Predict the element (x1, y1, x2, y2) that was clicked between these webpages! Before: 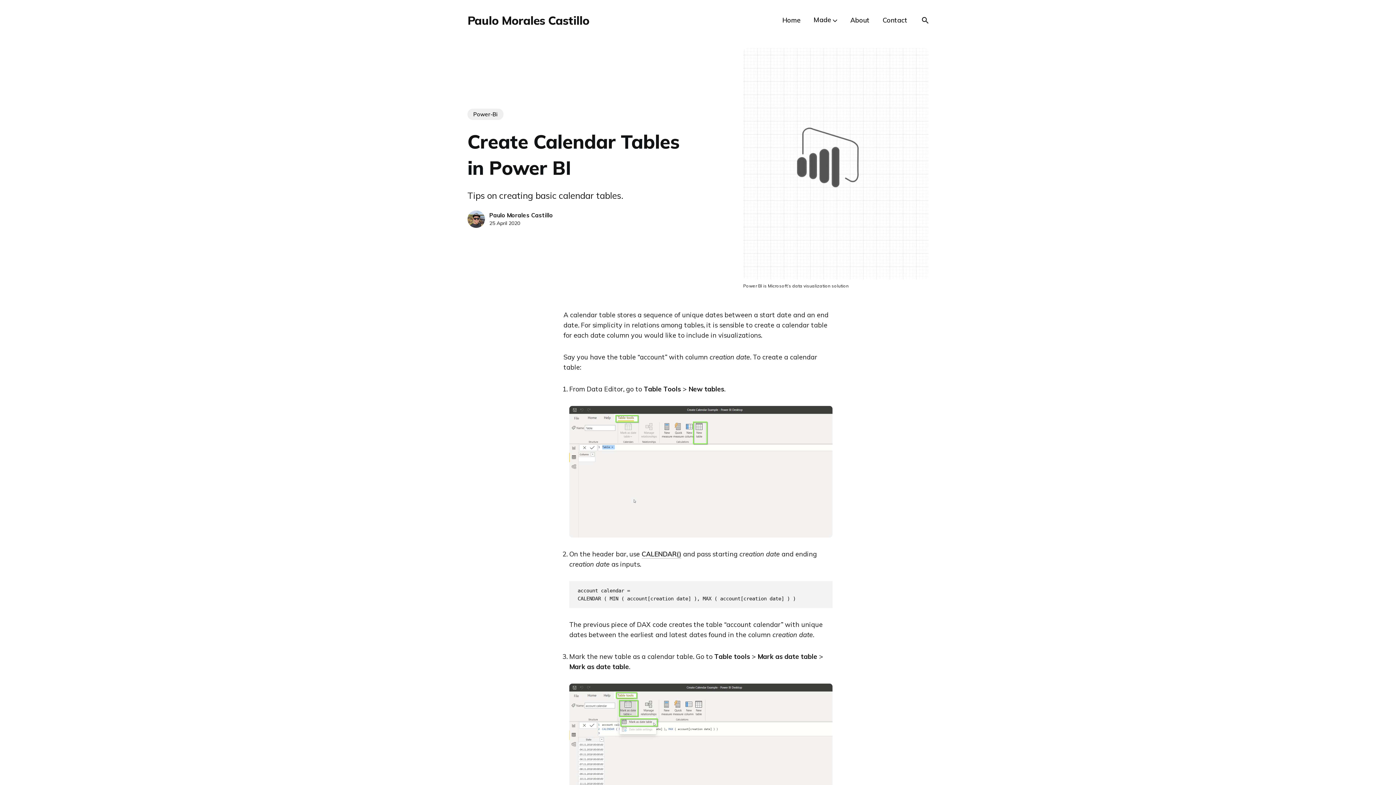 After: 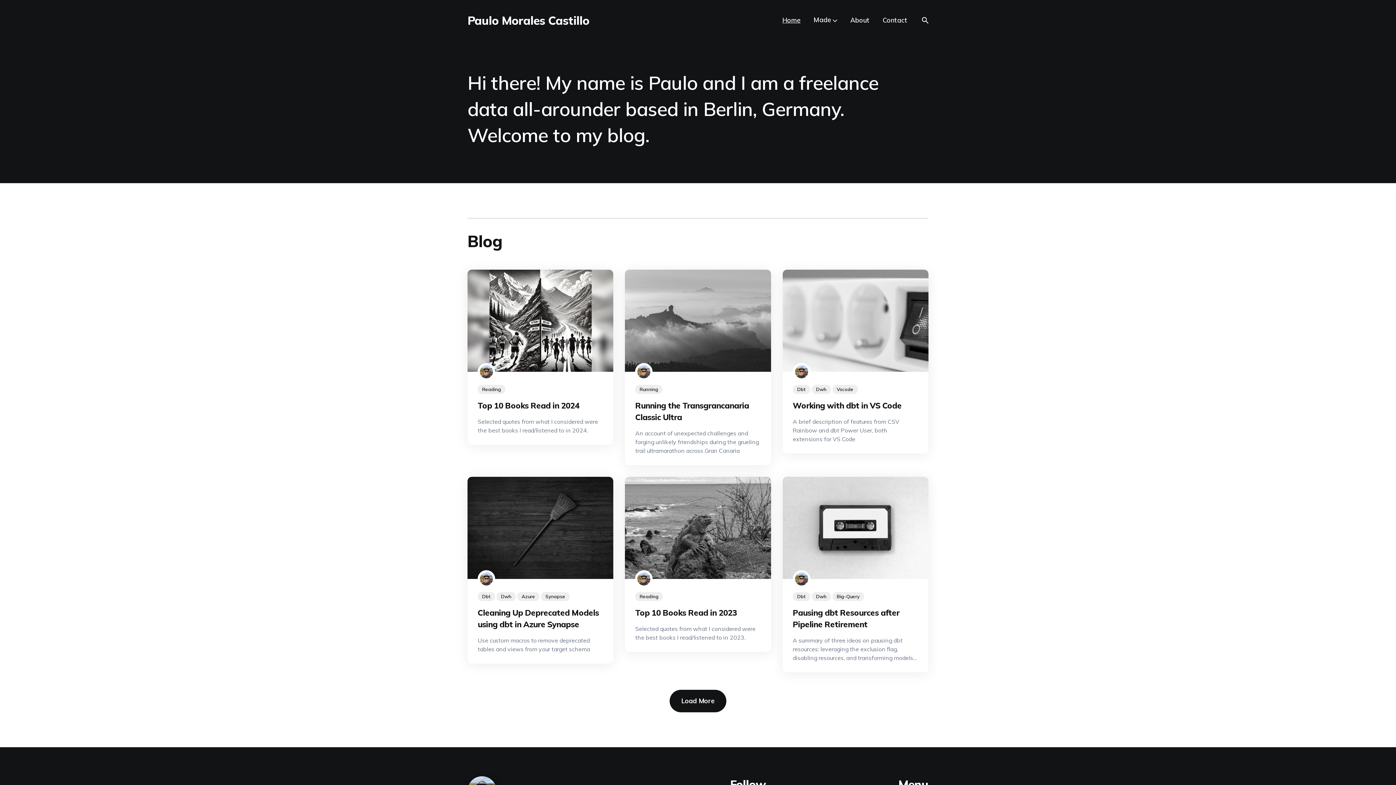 Action: bbox: (782, 16, 800, 24) label: Home